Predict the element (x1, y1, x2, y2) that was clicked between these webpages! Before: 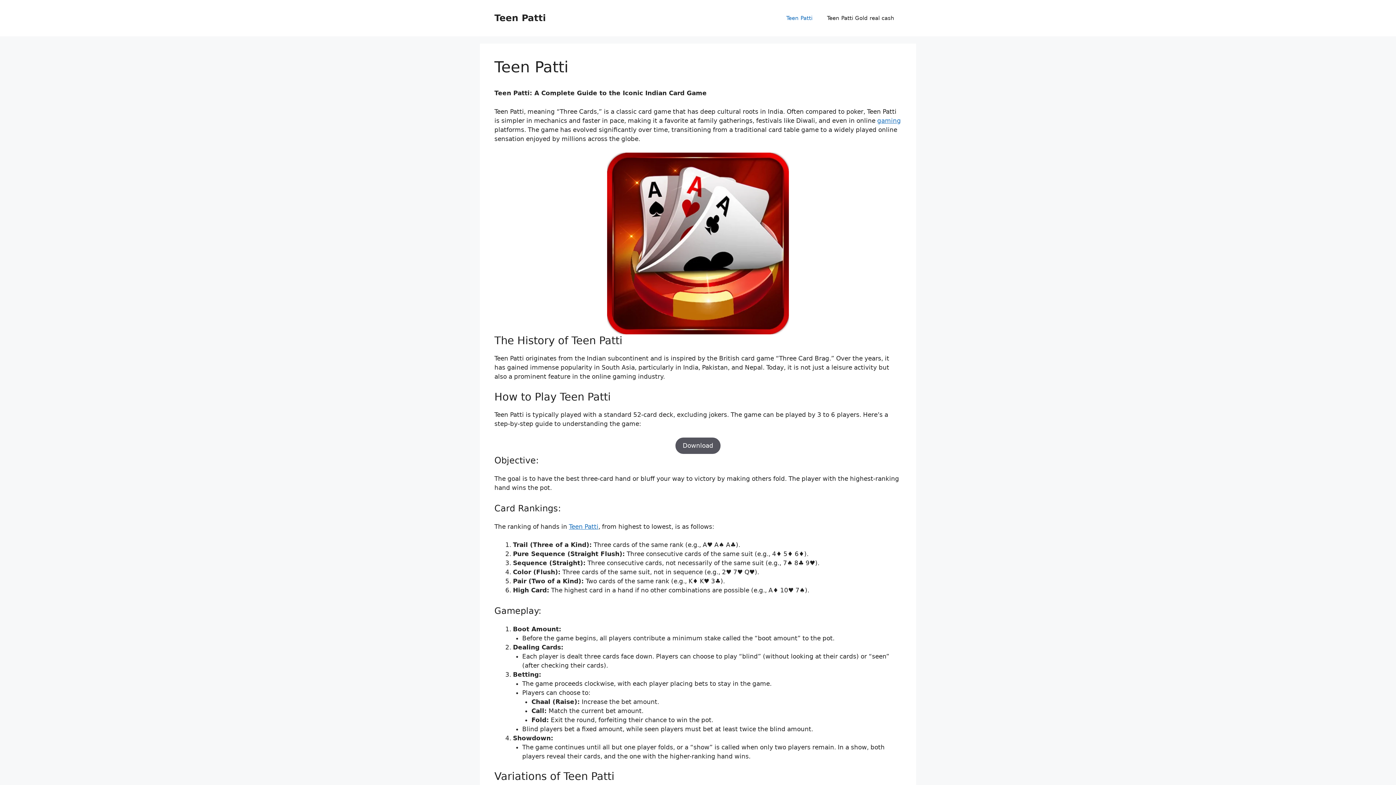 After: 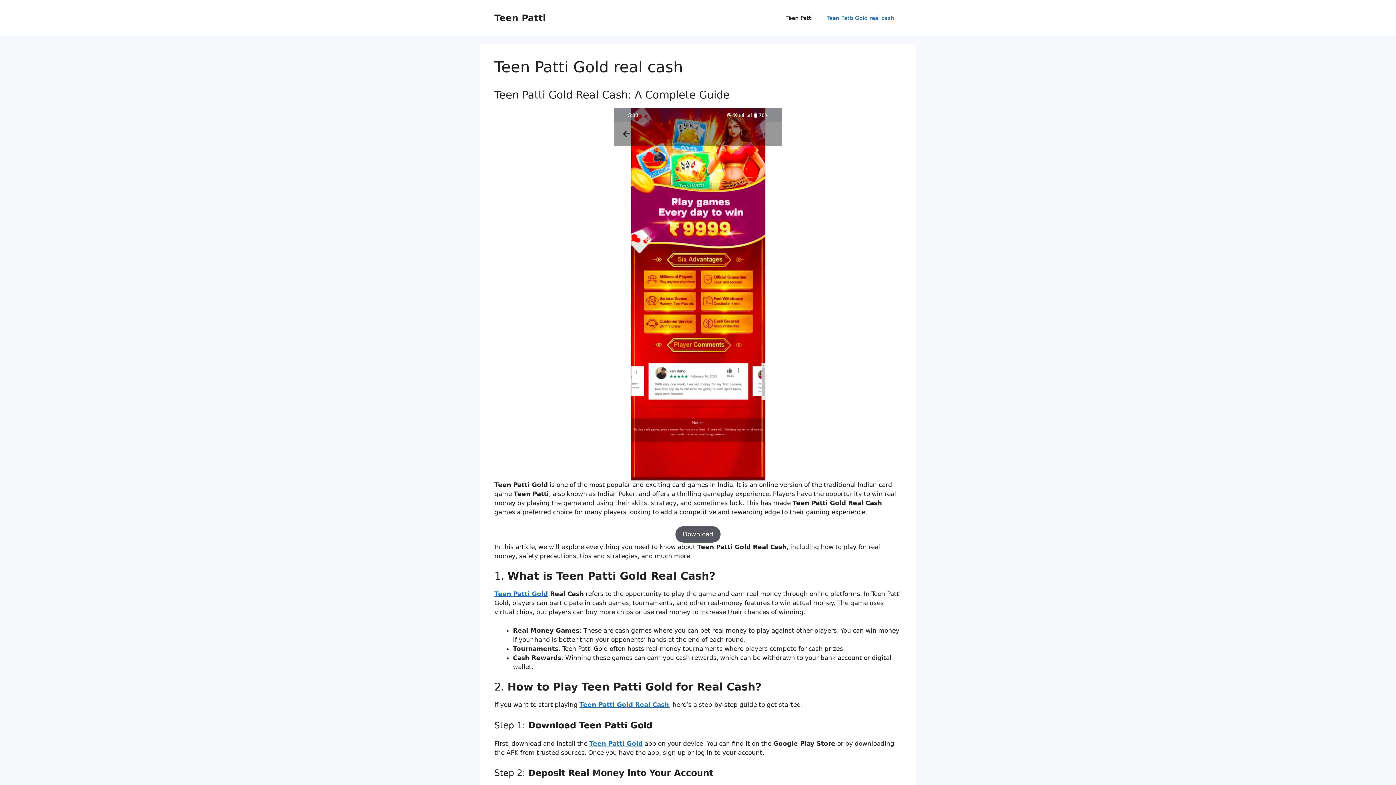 Action: label: Teen Patti Gold real cash bbox: (820, 7, 901, 29)